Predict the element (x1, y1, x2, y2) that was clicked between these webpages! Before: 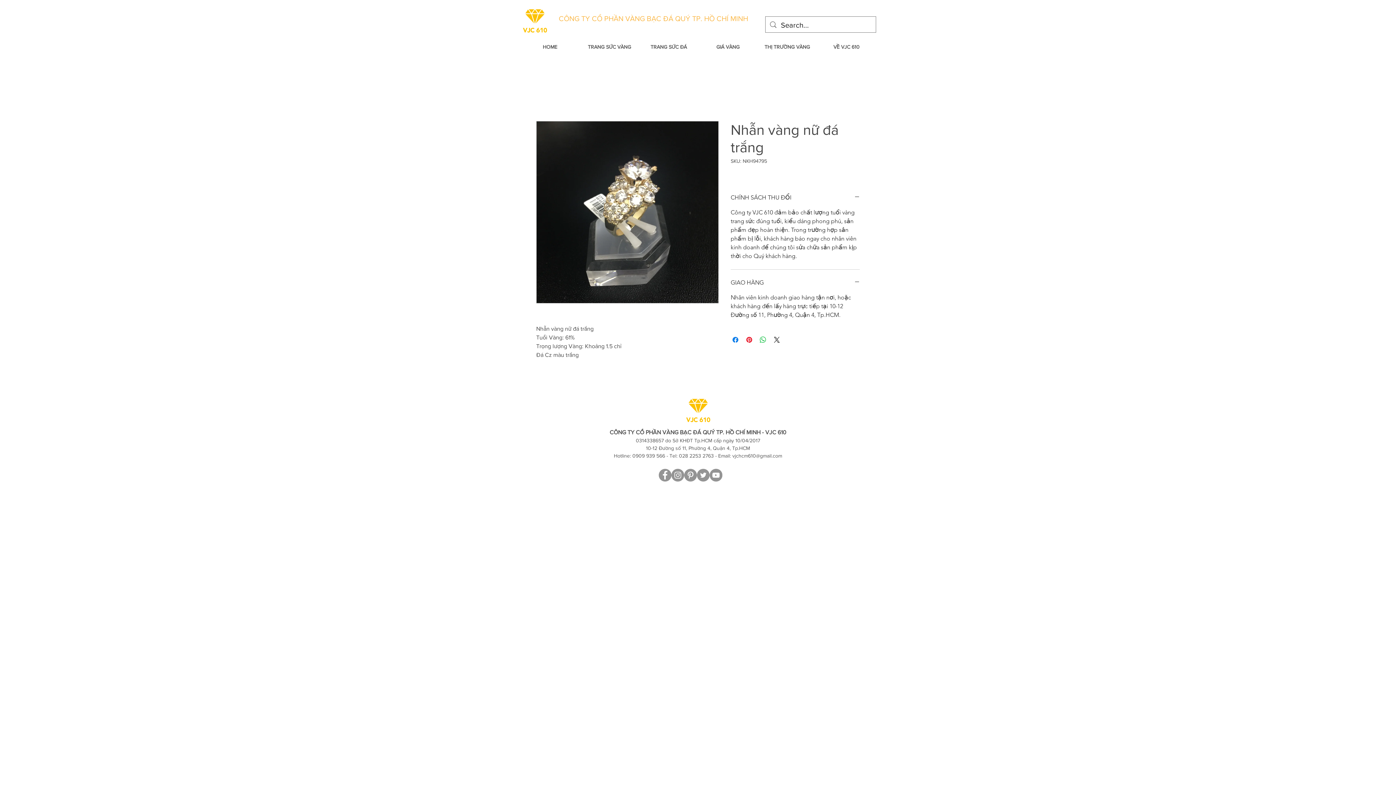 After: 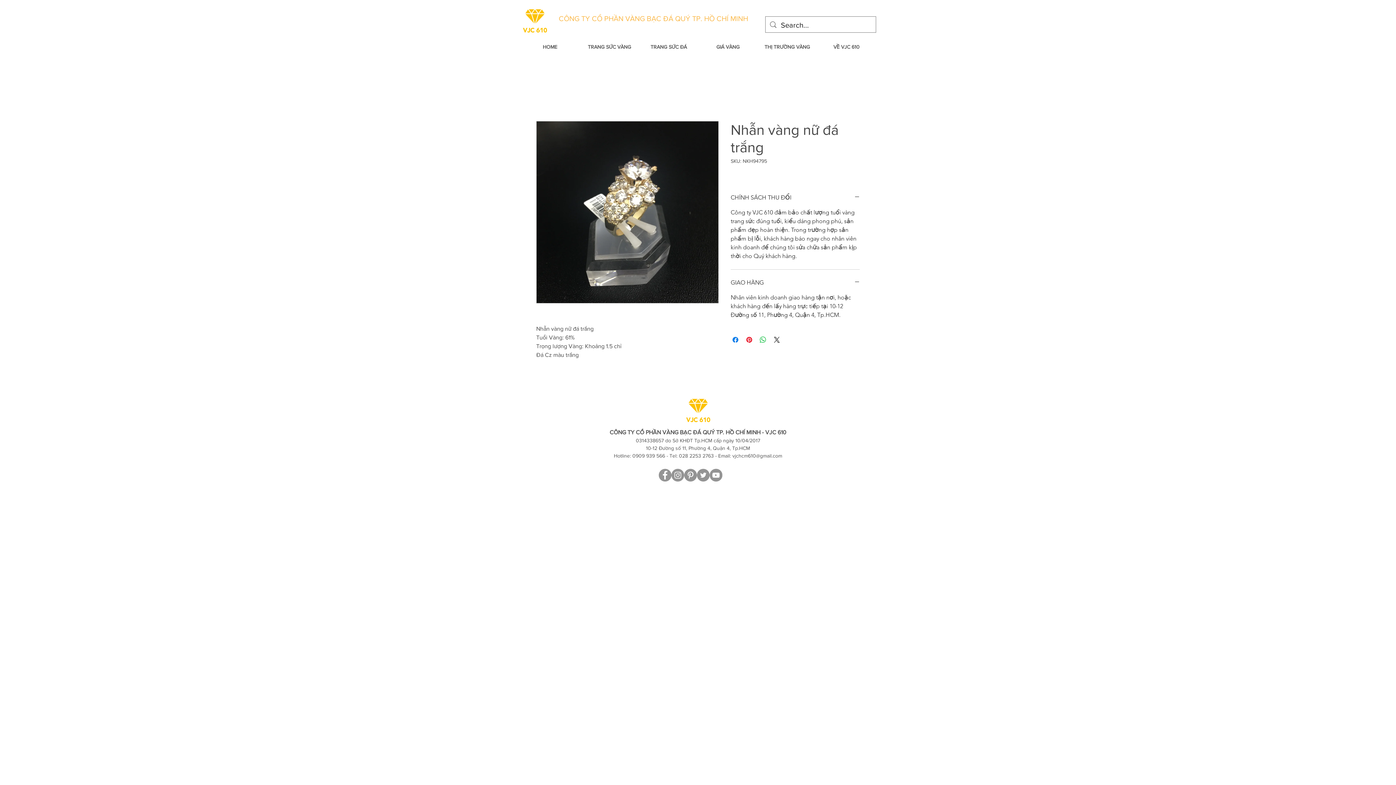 Action: bbox: (684, 396, 713, 425)